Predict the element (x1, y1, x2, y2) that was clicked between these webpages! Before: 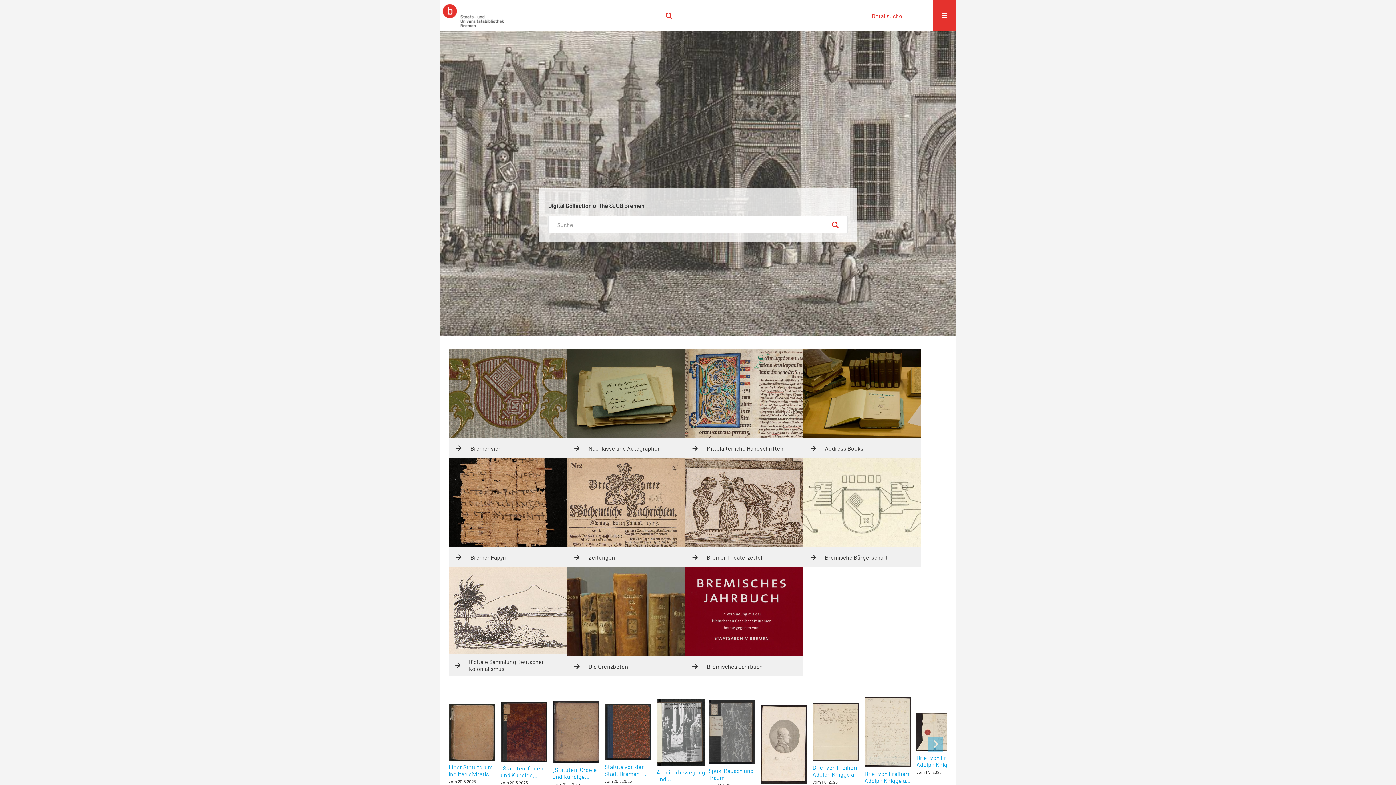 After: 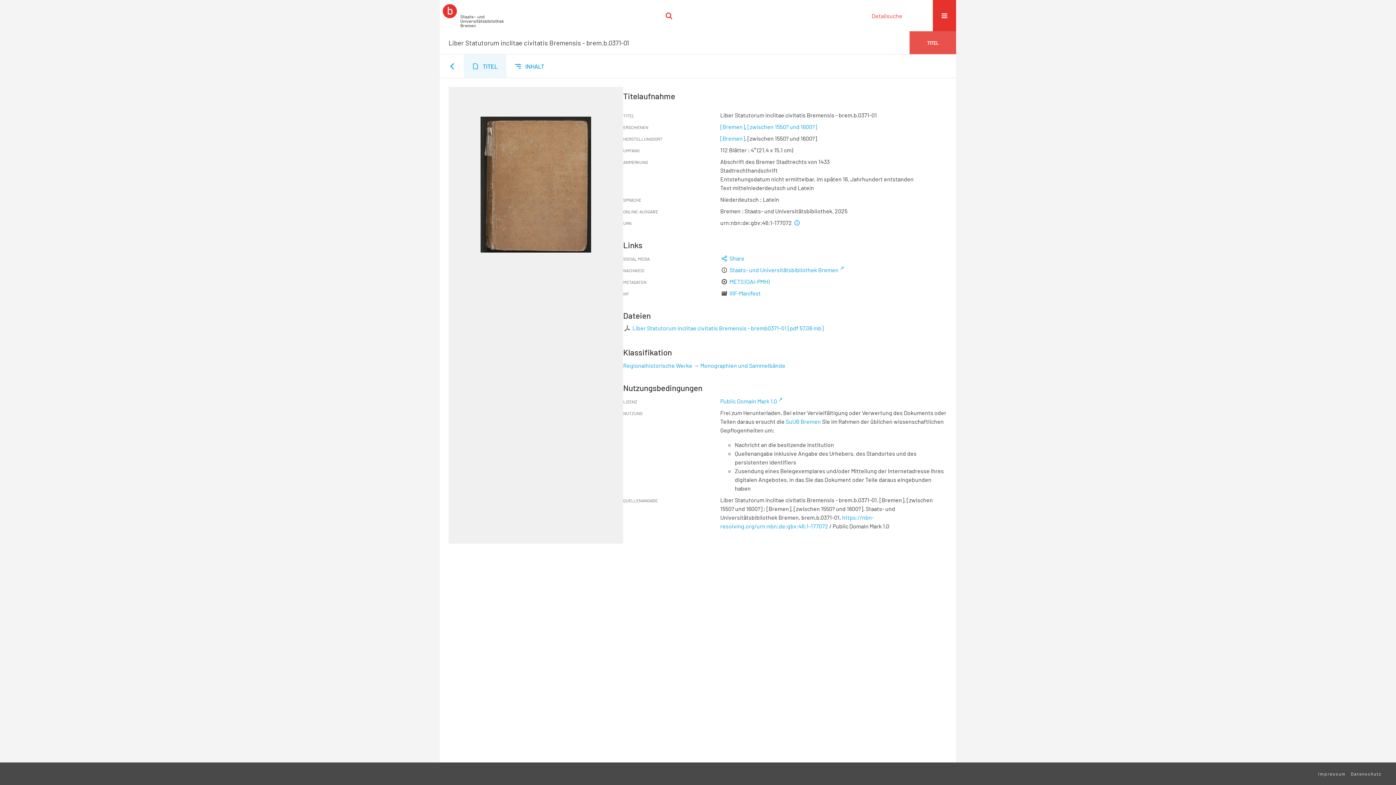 Action: bbox: (448, 703, 495, 785) label: Liber Statutorum inclitae civitatis Bremensis - brem.b.0371-01
vom 20.5.2025